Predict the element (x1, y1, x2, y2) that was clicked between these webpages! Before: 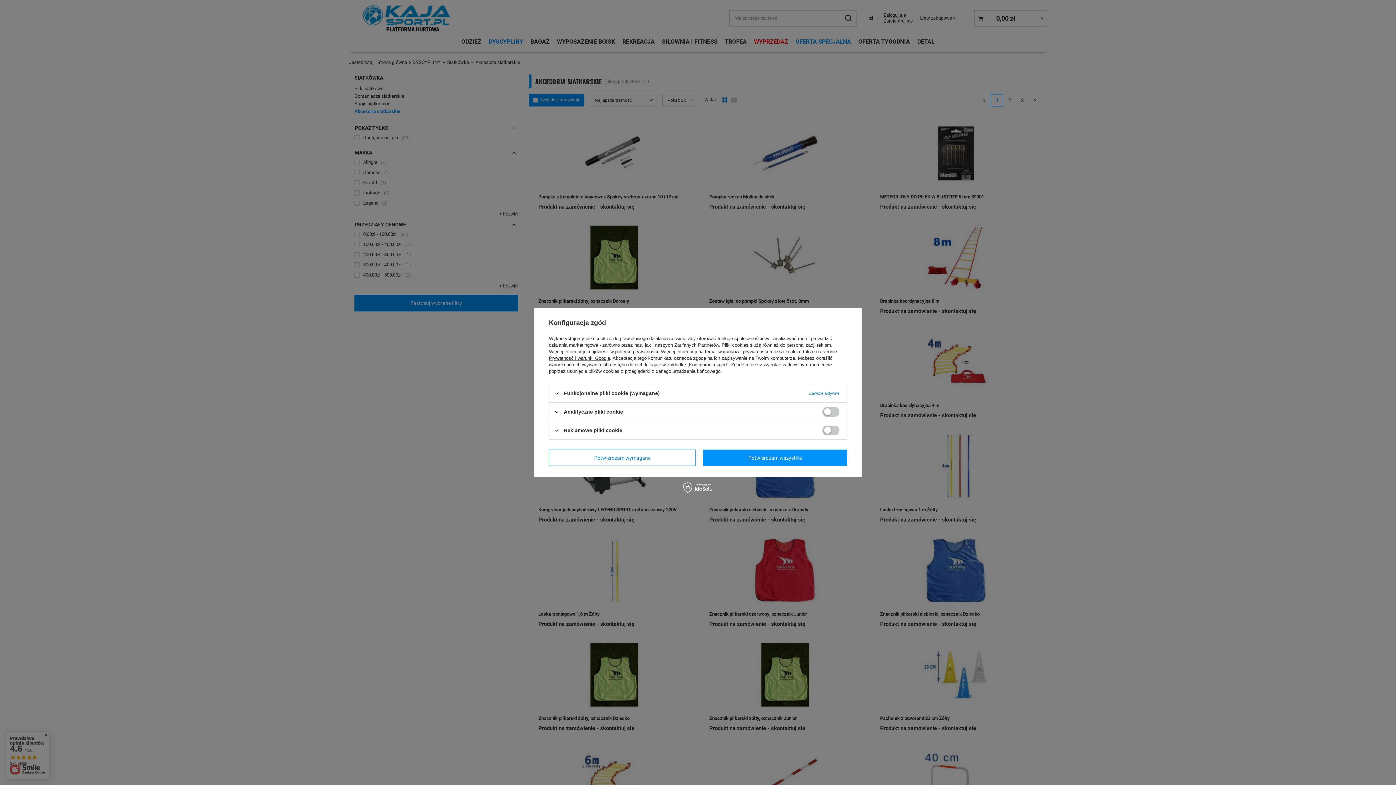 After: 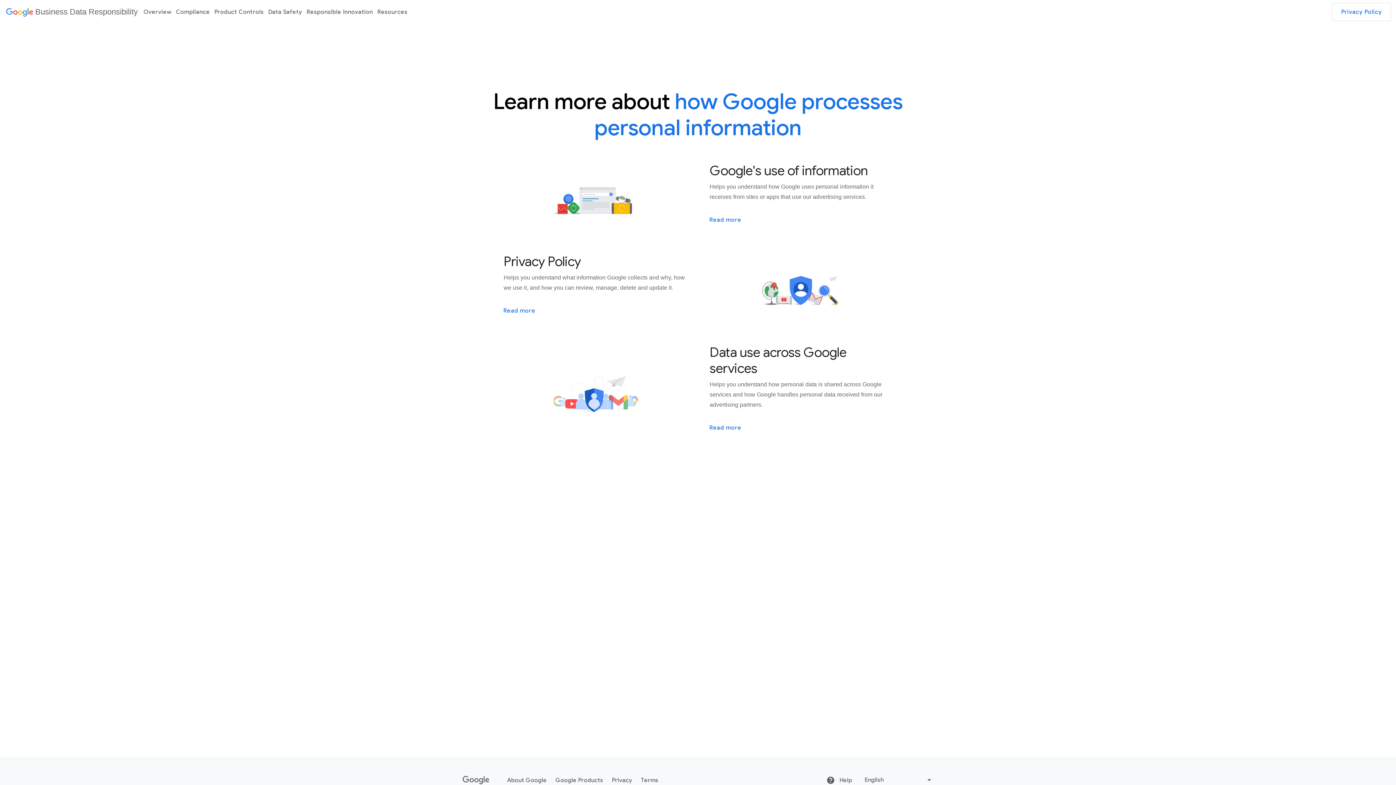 Action: bbox: (549, 355, 610, 361) label: Prywatność i warunki Google